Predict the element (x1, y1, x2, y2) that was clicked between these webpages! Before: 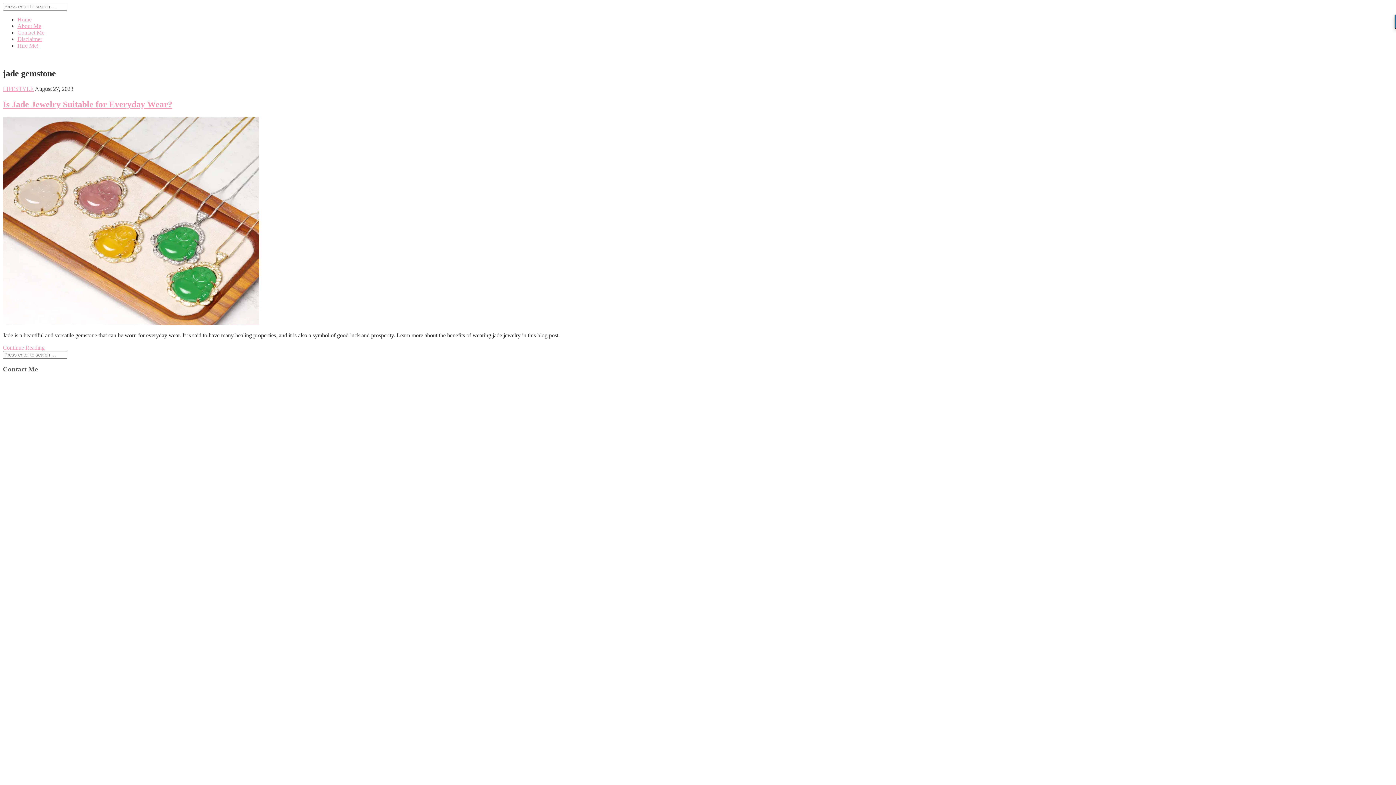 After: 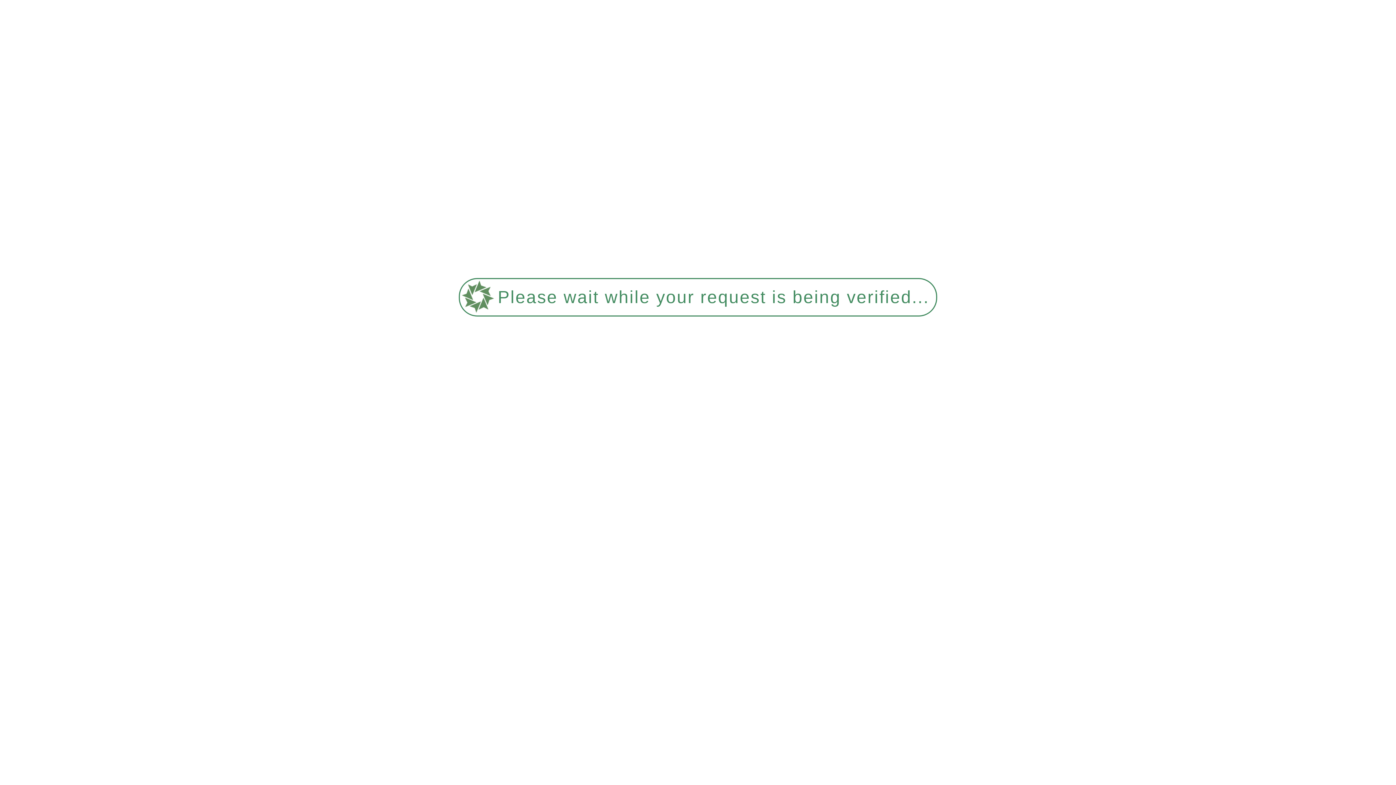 Action: bbox: (2, 319, 259, 326)